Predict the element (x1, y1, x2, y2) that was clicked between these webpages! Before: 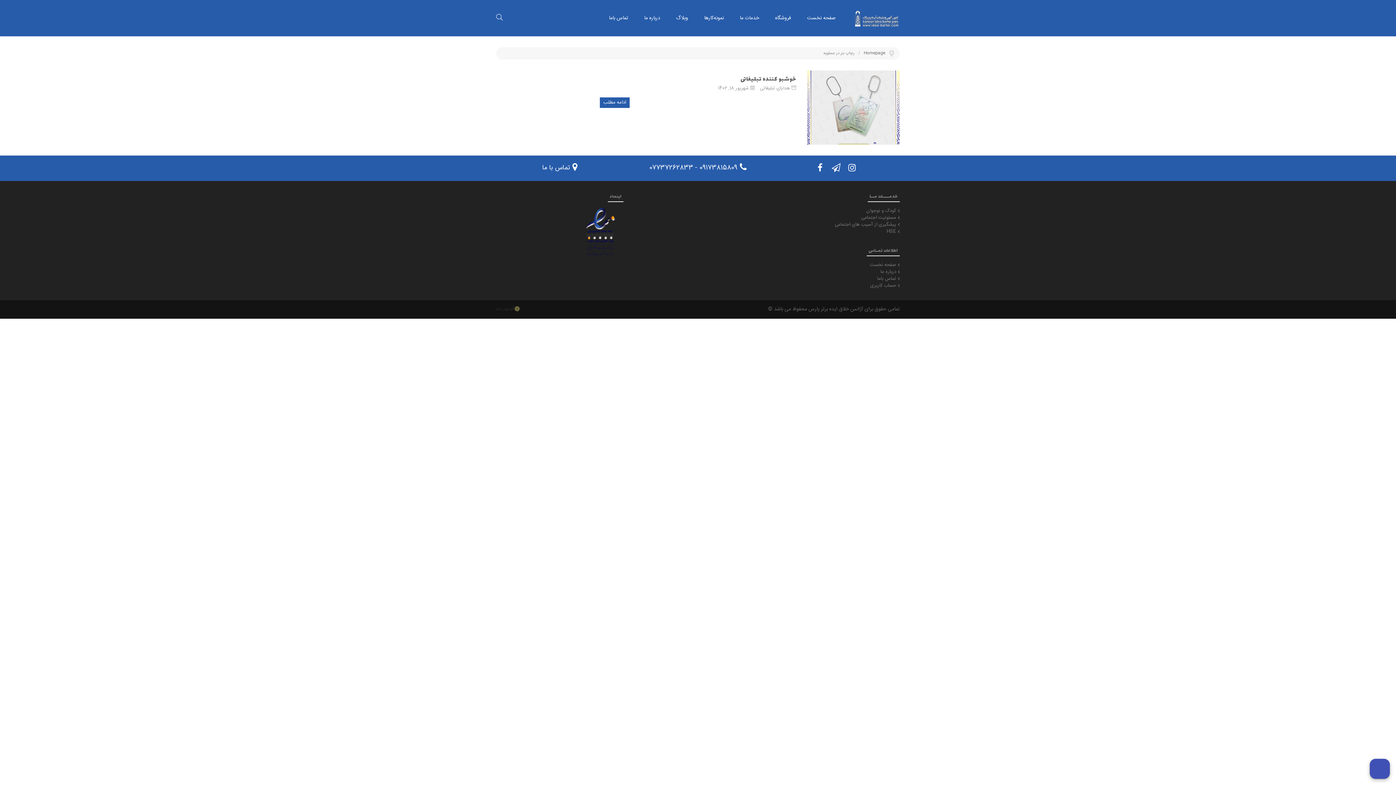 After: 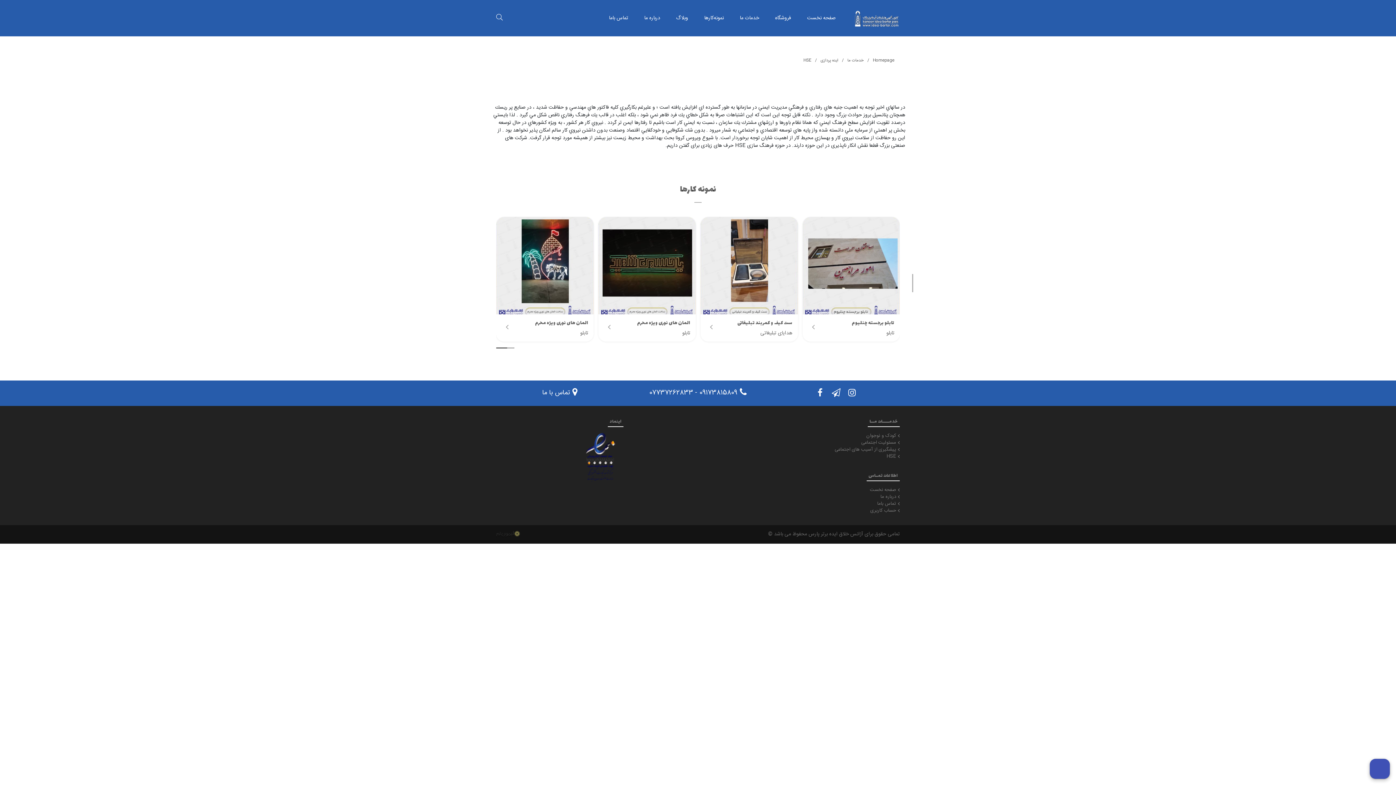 Action: bbox: (886, 227, 896, 235) label: HSE